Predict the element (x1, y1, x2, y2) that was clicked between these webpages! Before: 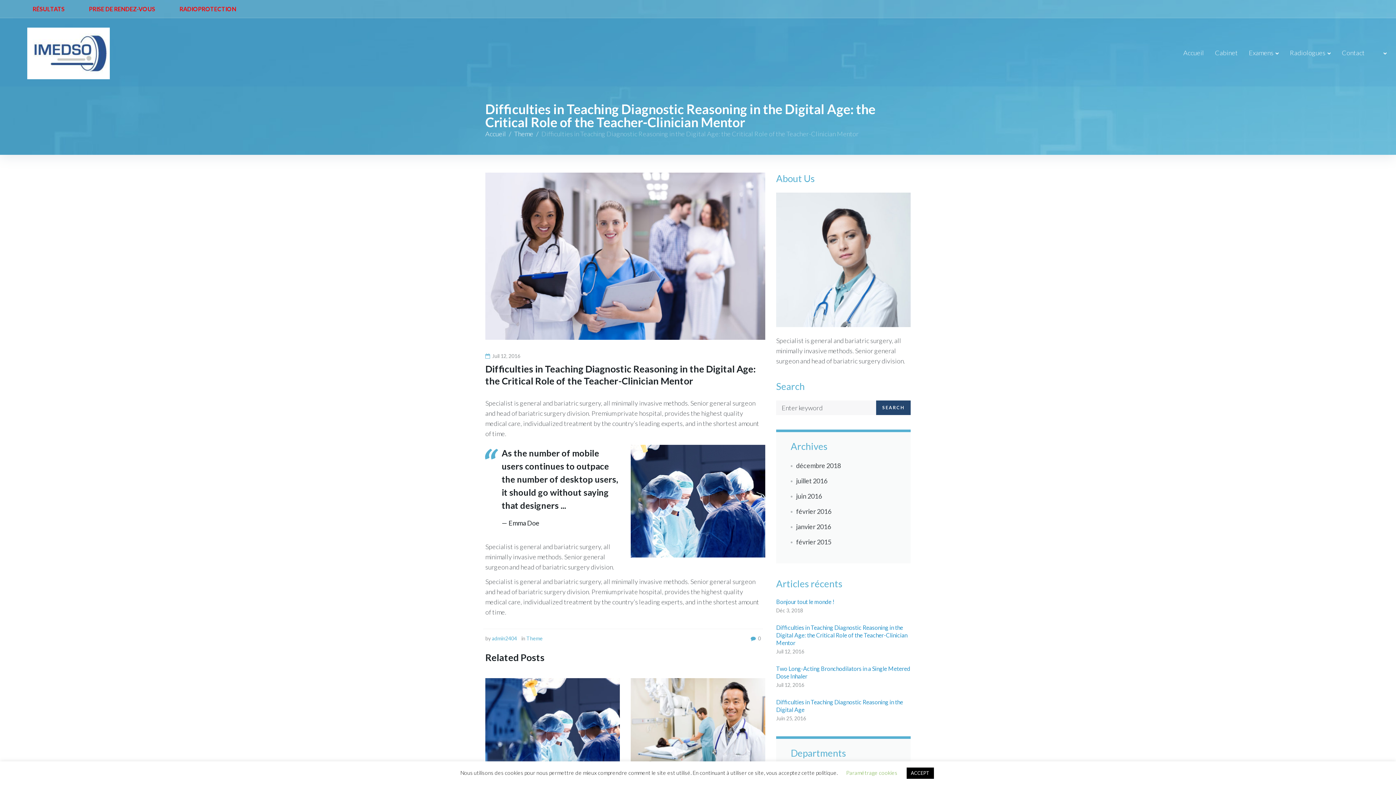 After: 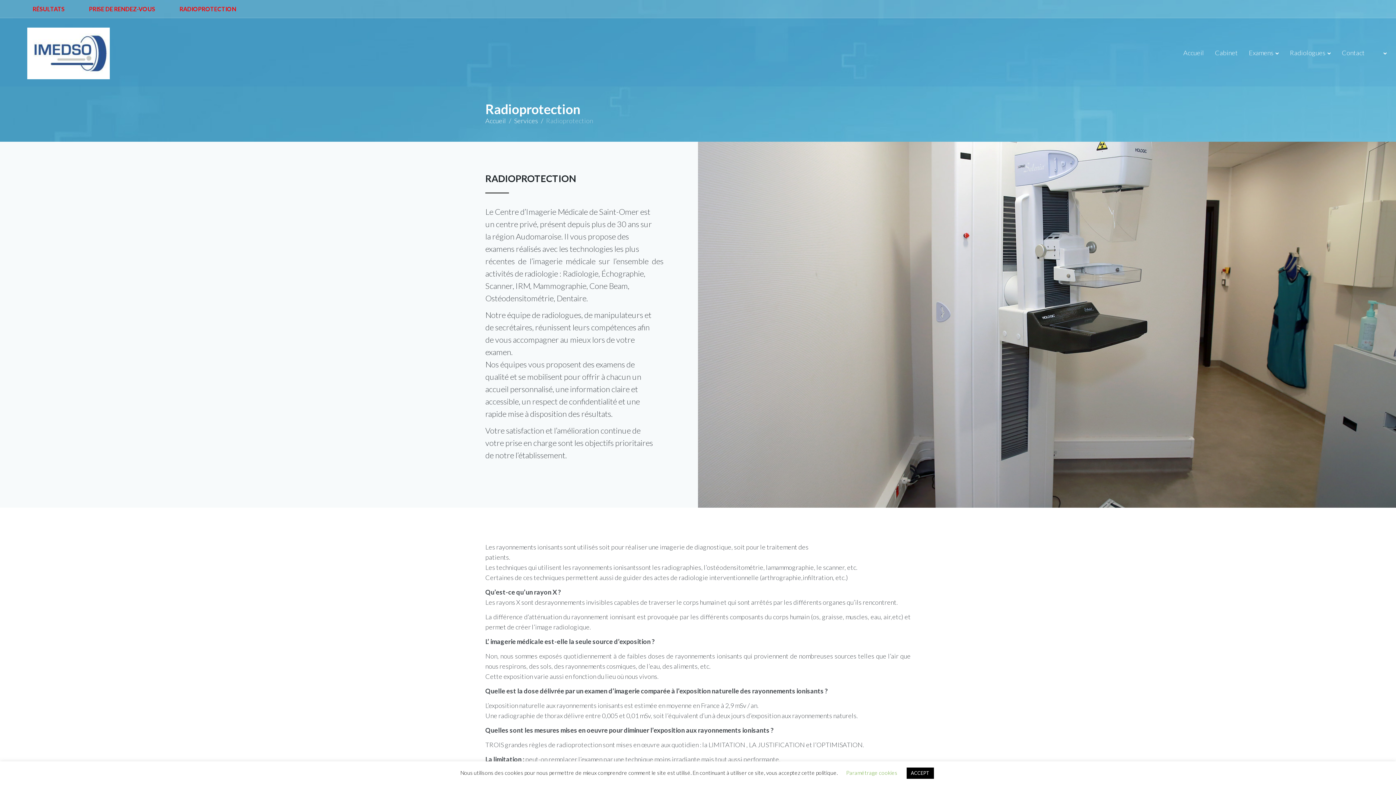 Action: label: RADIOPROTECTION bbox: (179, 5, 236, 12)